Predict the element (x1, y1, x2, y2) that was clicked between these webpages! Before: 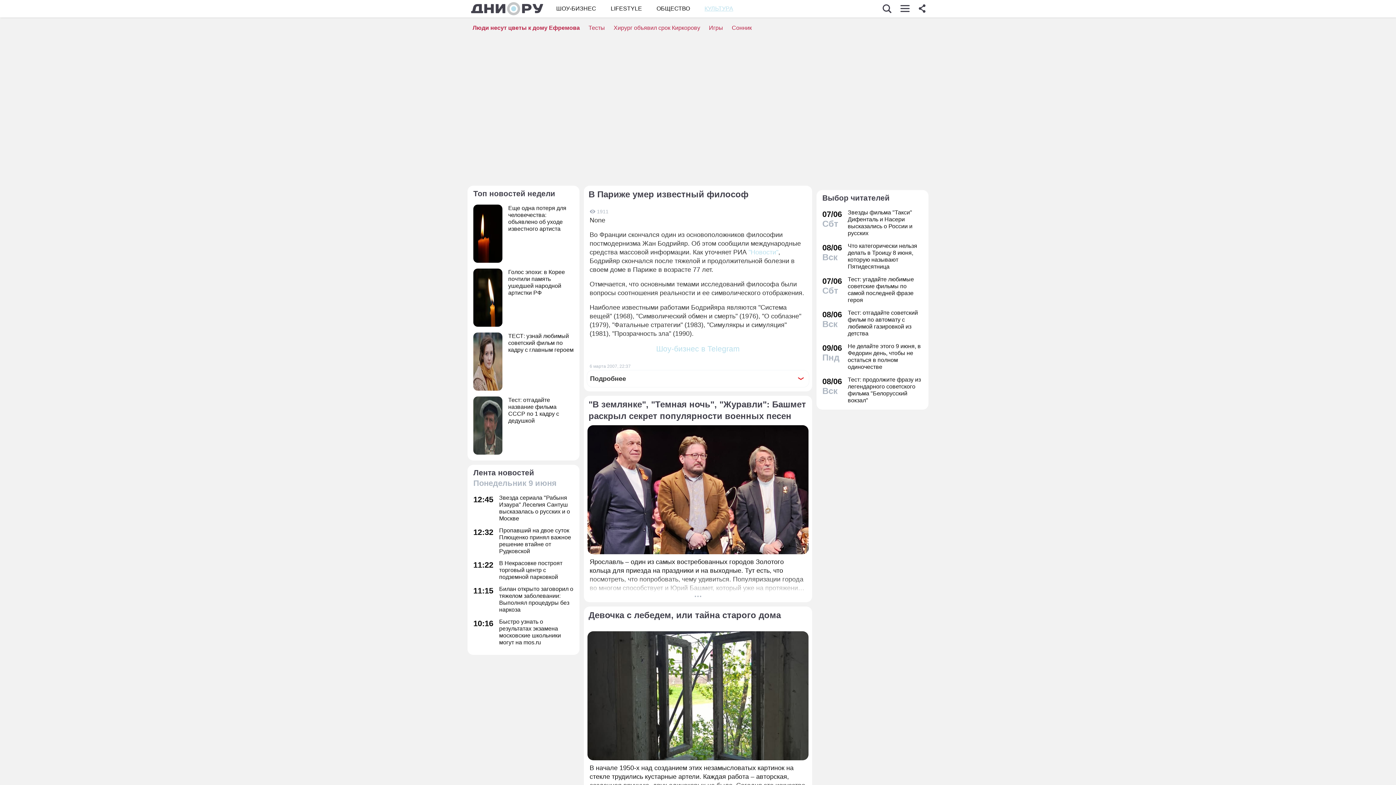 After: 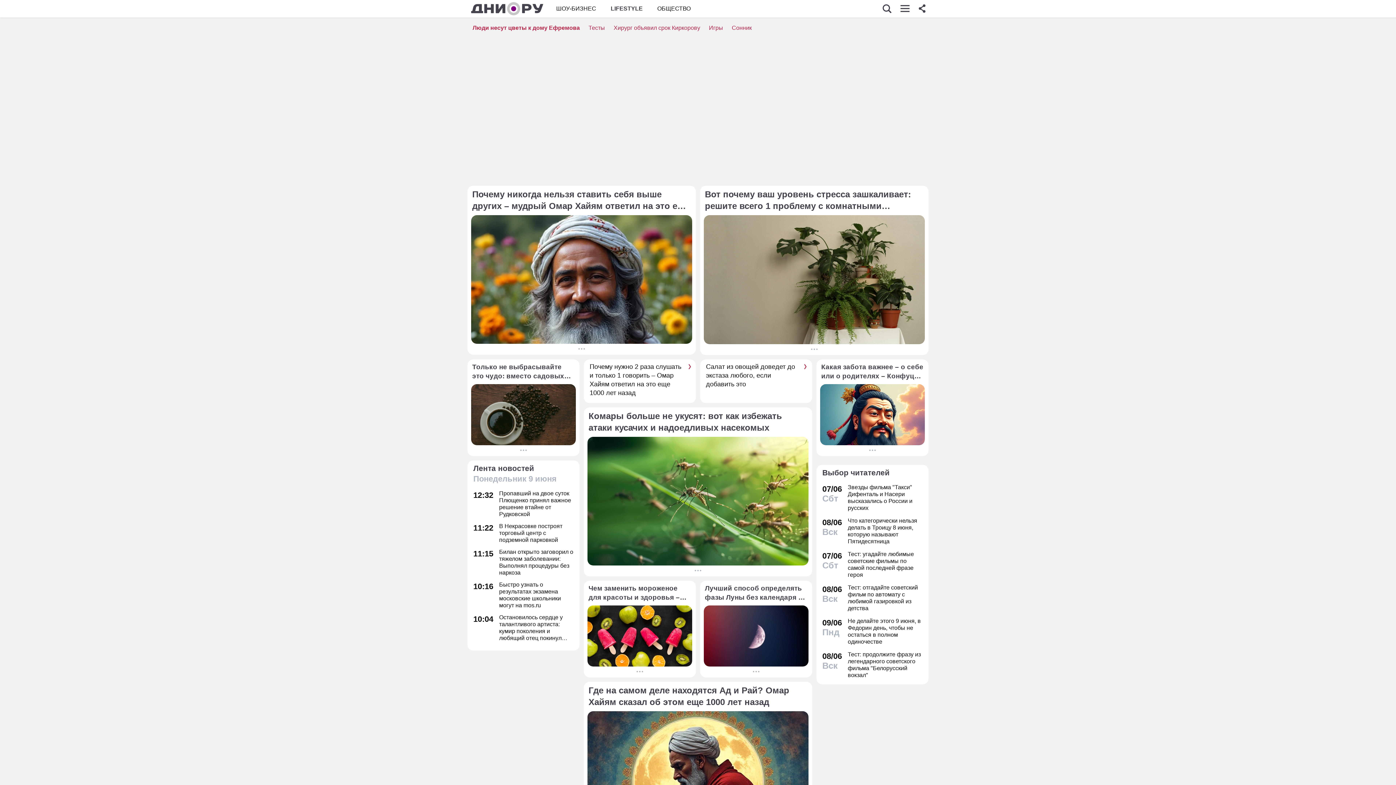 Action: label: LIFESTYLE bbox: (610, 4, 642, 12)